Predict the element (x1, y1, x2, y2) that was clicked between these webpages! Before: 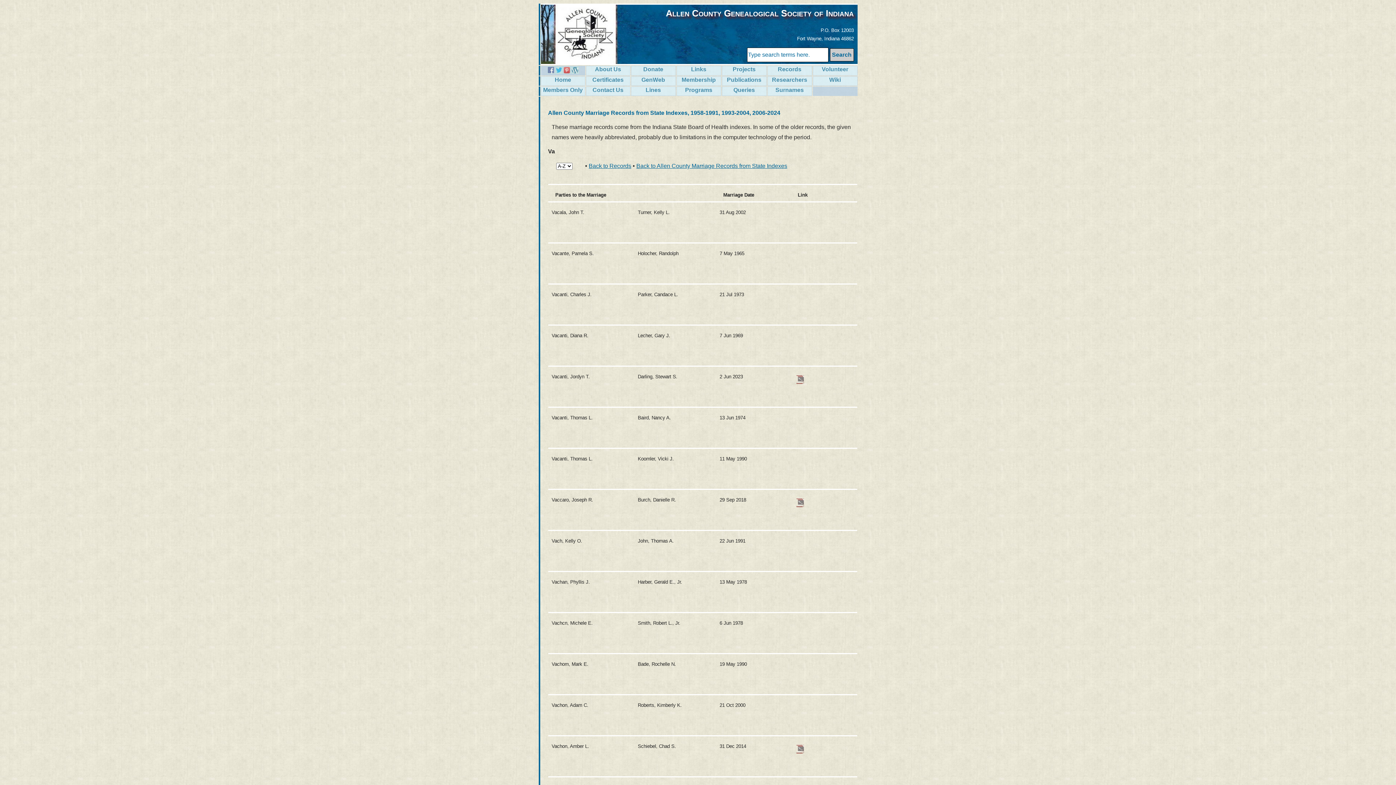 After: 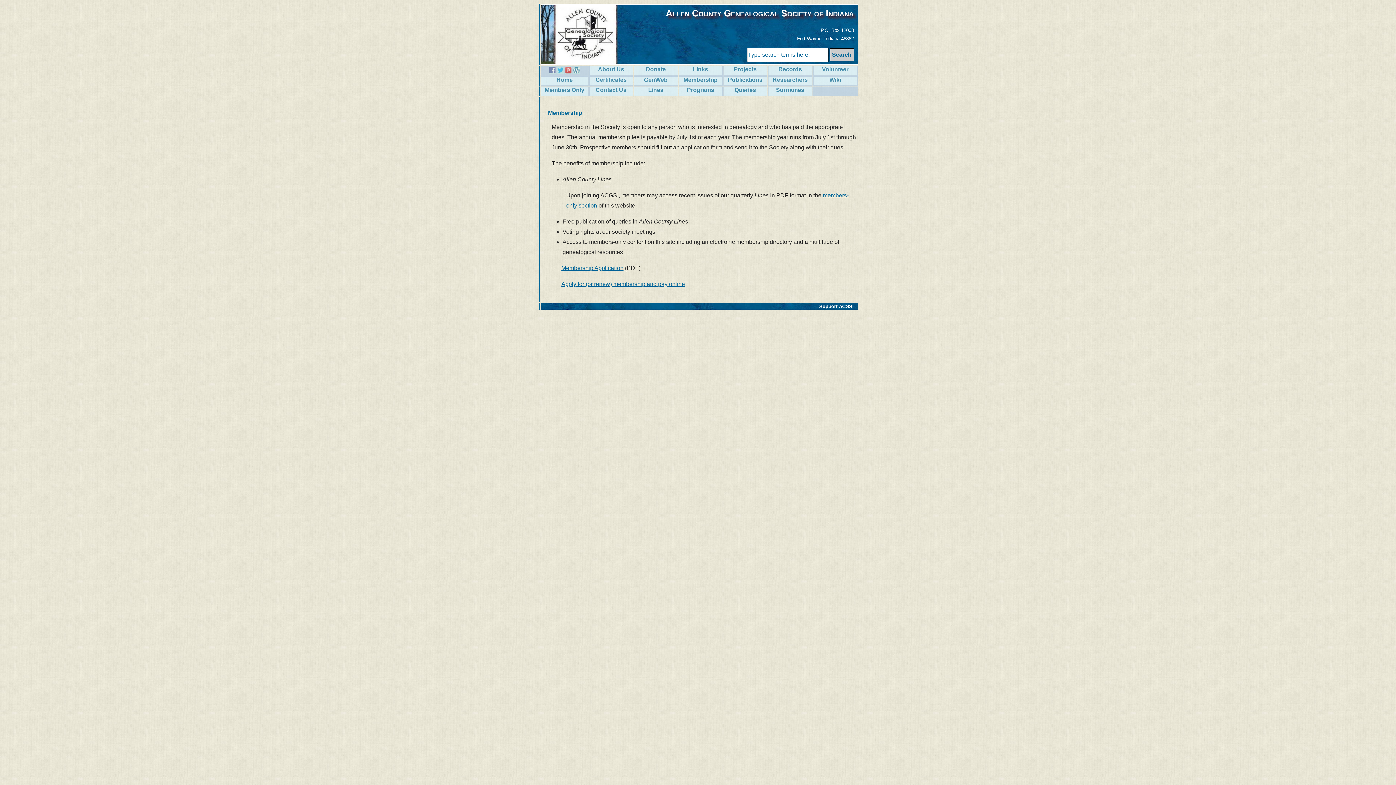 Action: label: Membership bbox: (676, 76, 720, 85)